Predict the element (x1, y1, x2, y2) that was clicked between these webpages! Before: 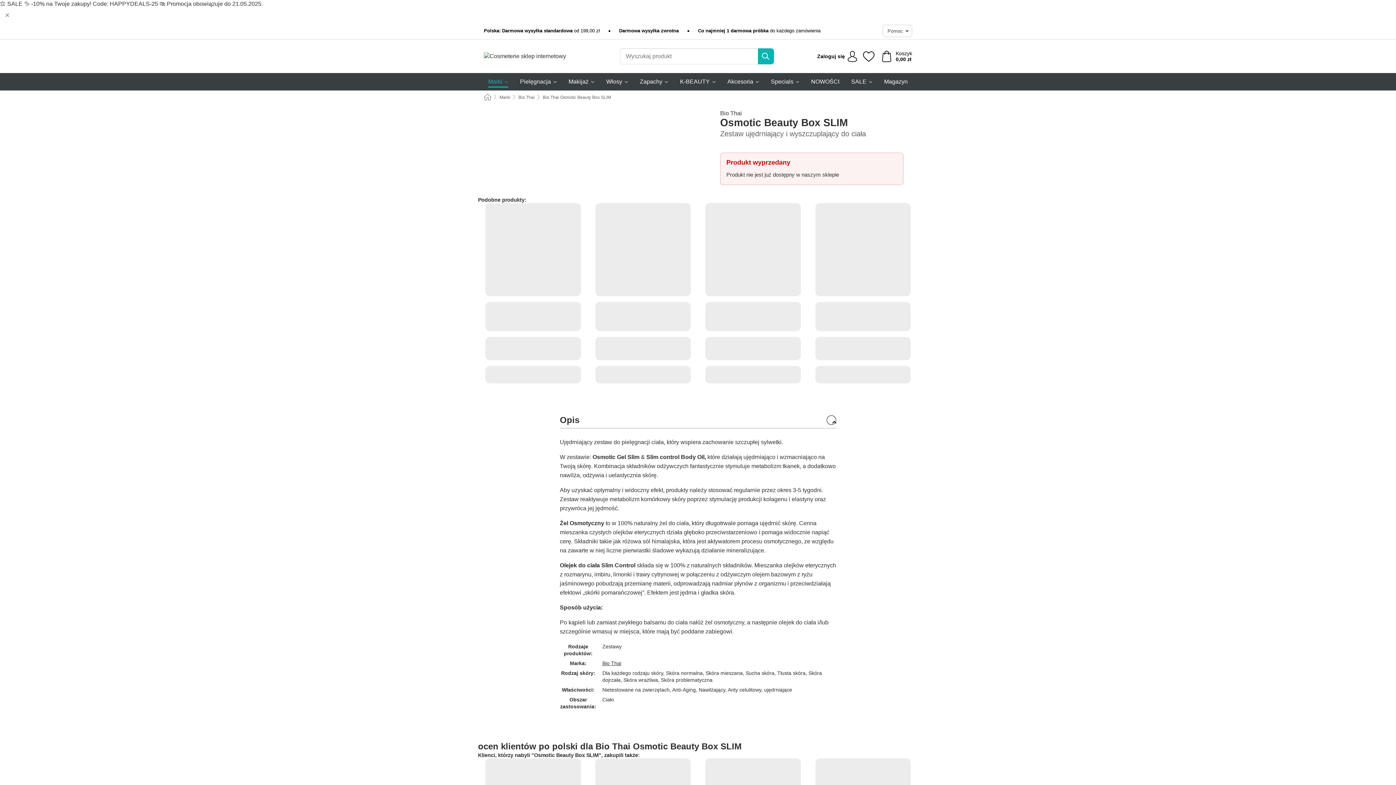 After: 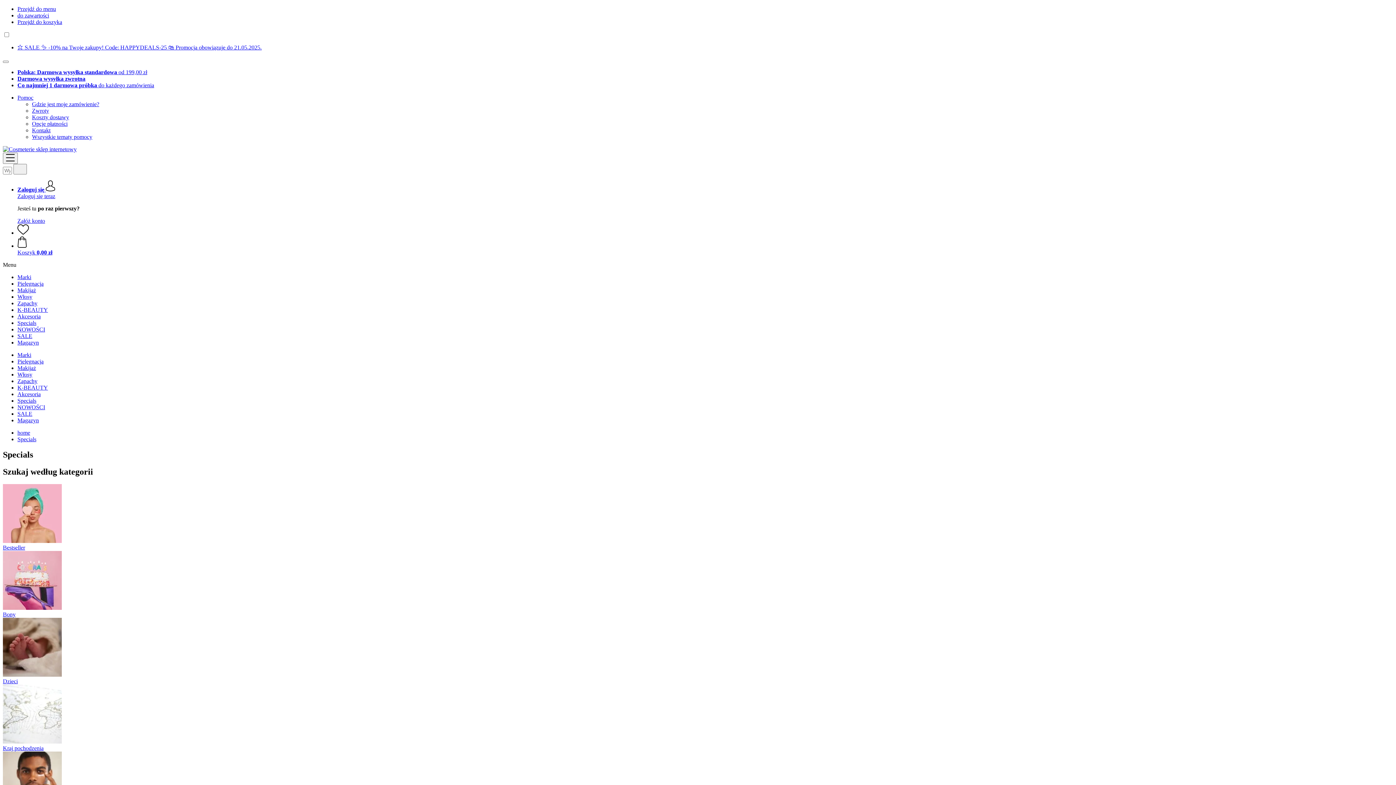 Action: bbox: (771, 73, 799, 90) label: Specials